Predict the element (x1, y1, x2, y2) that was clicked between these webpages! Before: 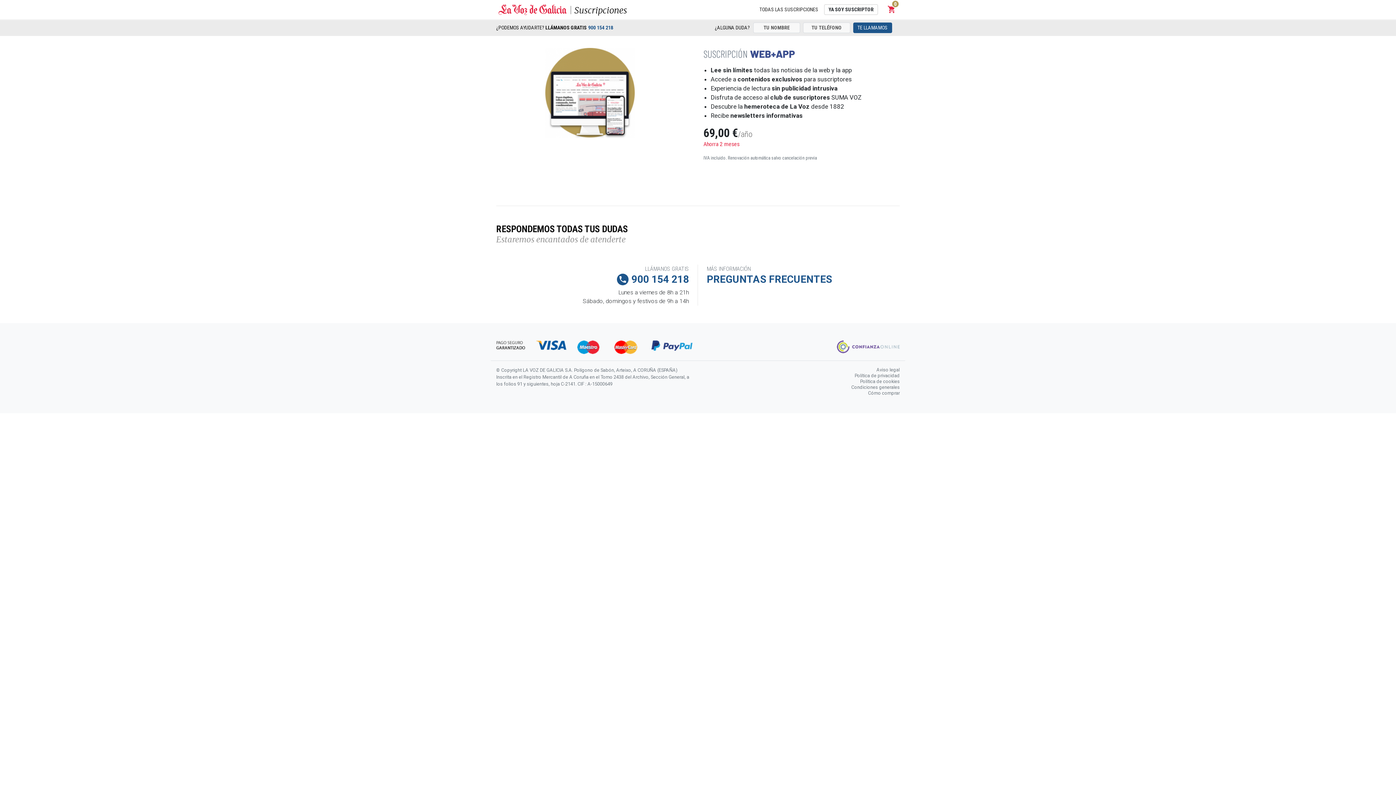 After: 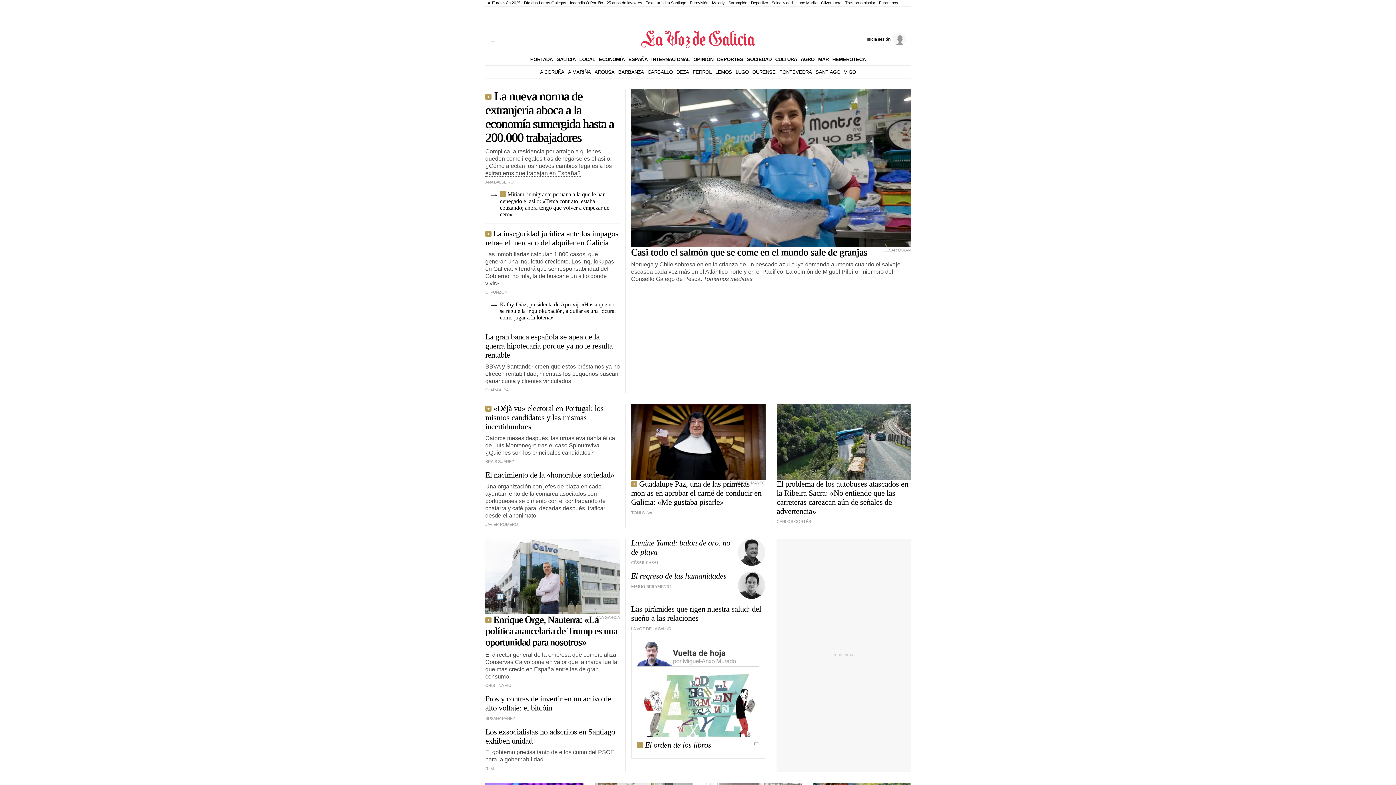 Action: bbox: (496, 1, 569, 17)